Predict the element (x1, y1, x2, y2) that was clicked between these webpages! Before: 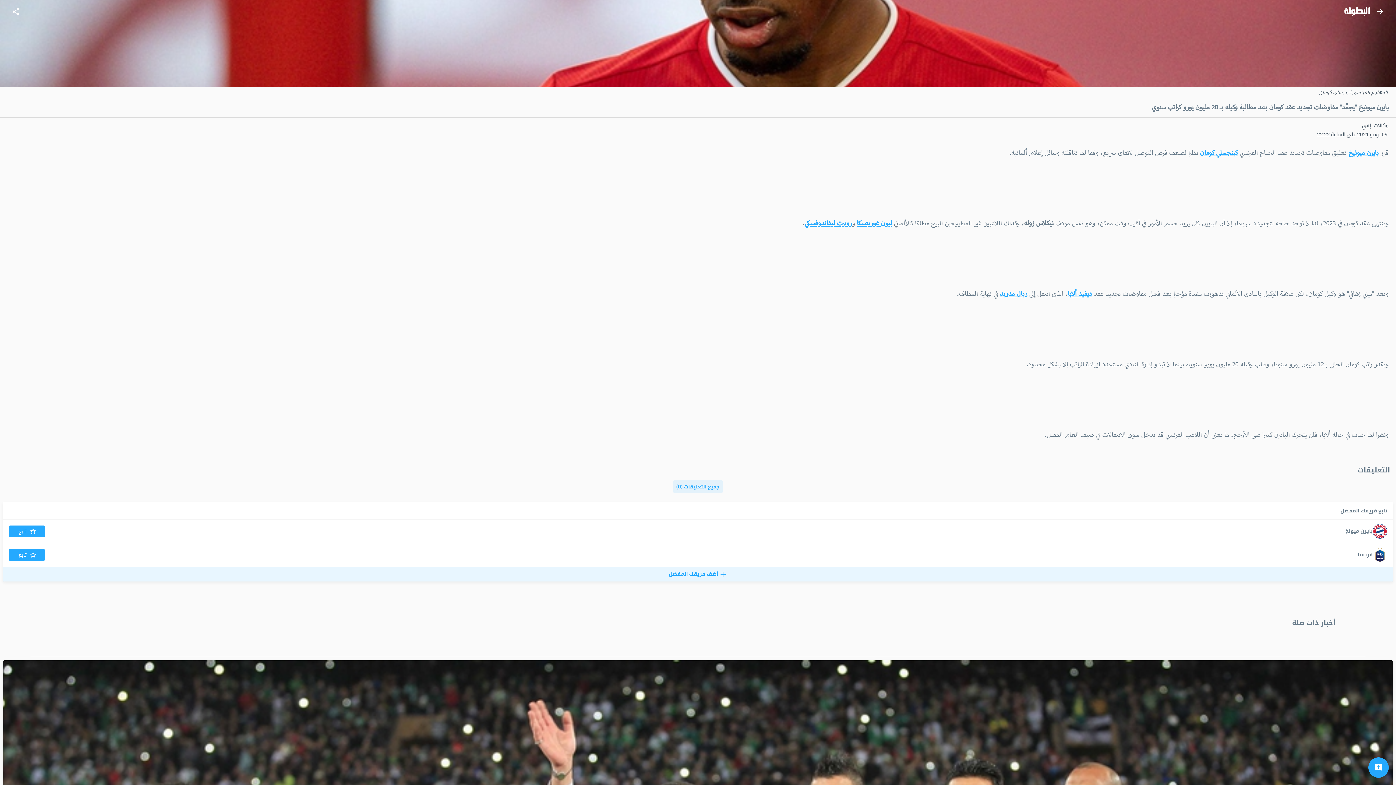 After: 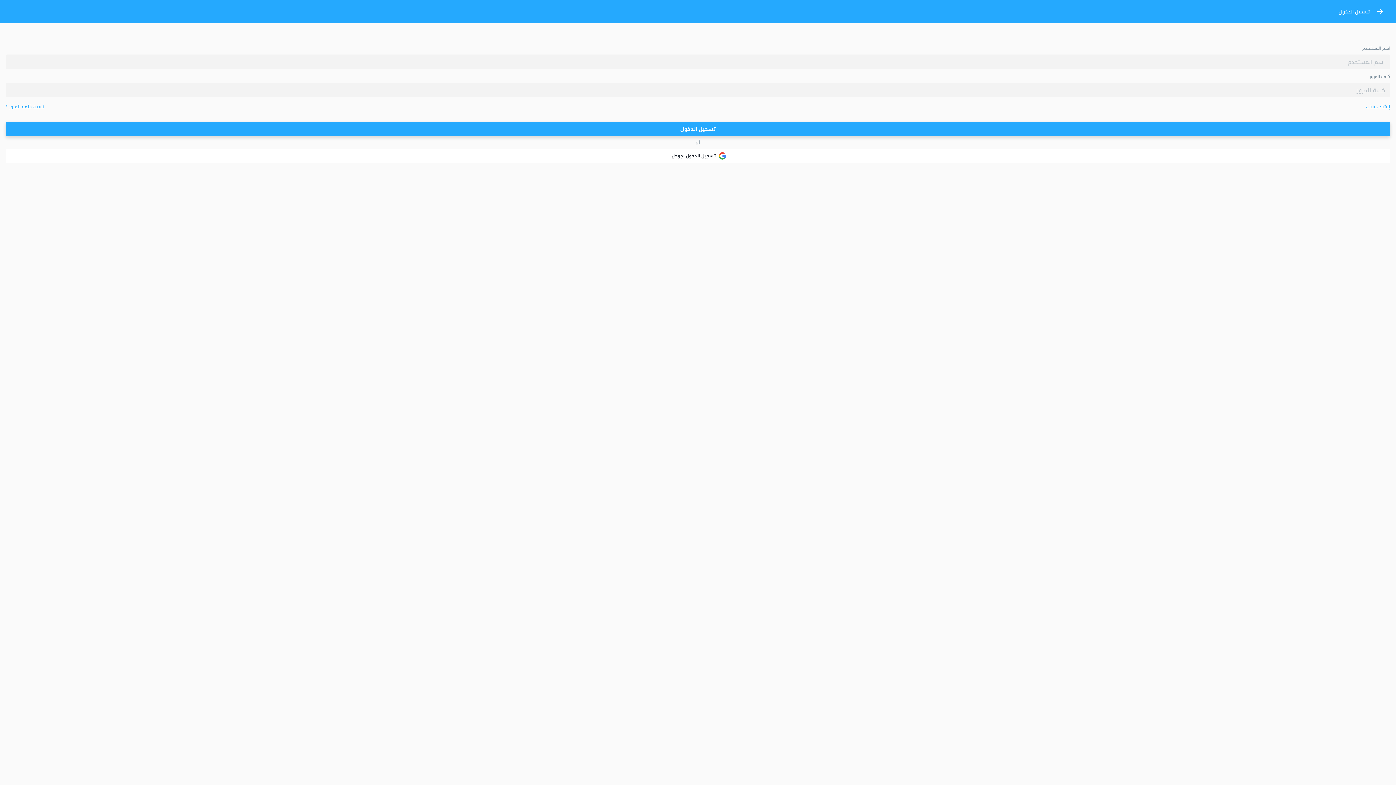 Action: bbox: (8, 549, 45, 561) label: تابع